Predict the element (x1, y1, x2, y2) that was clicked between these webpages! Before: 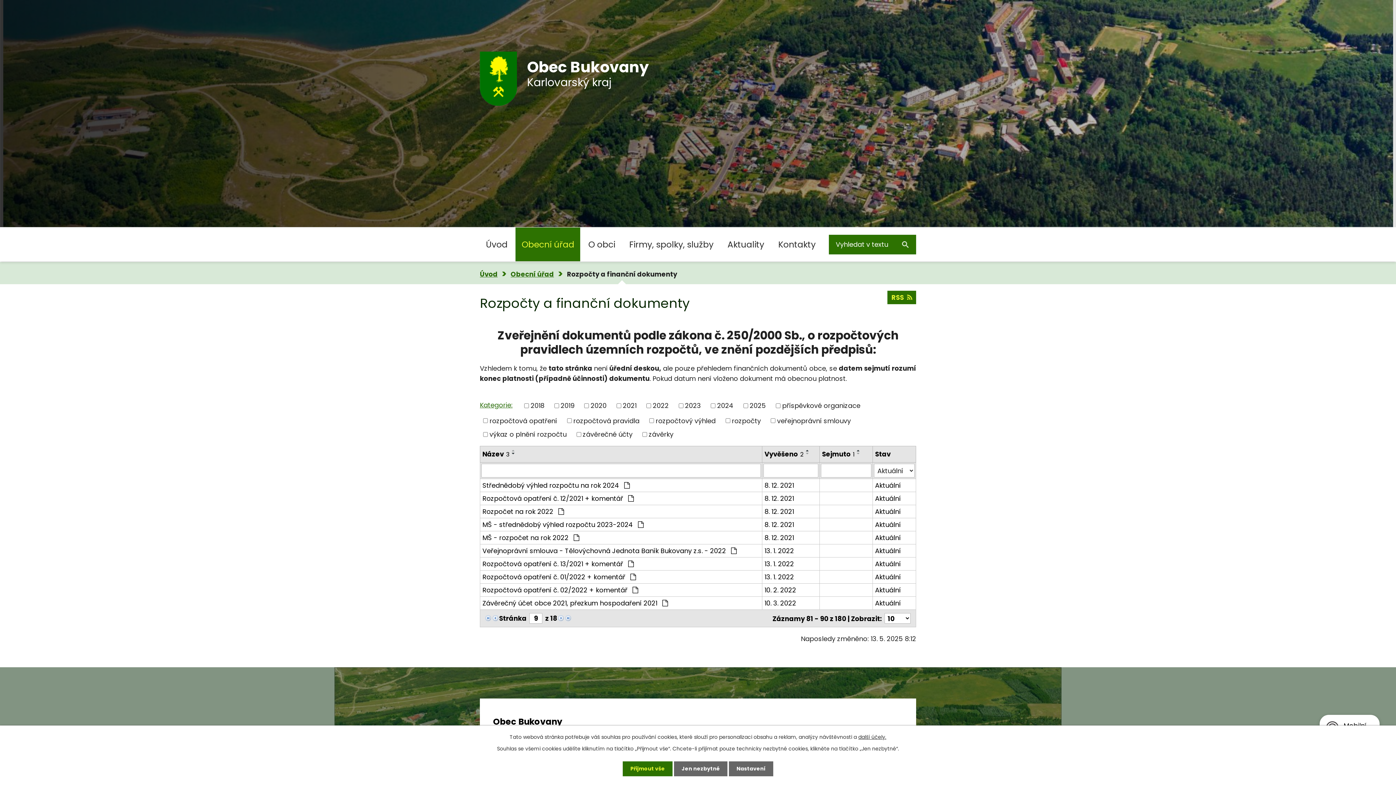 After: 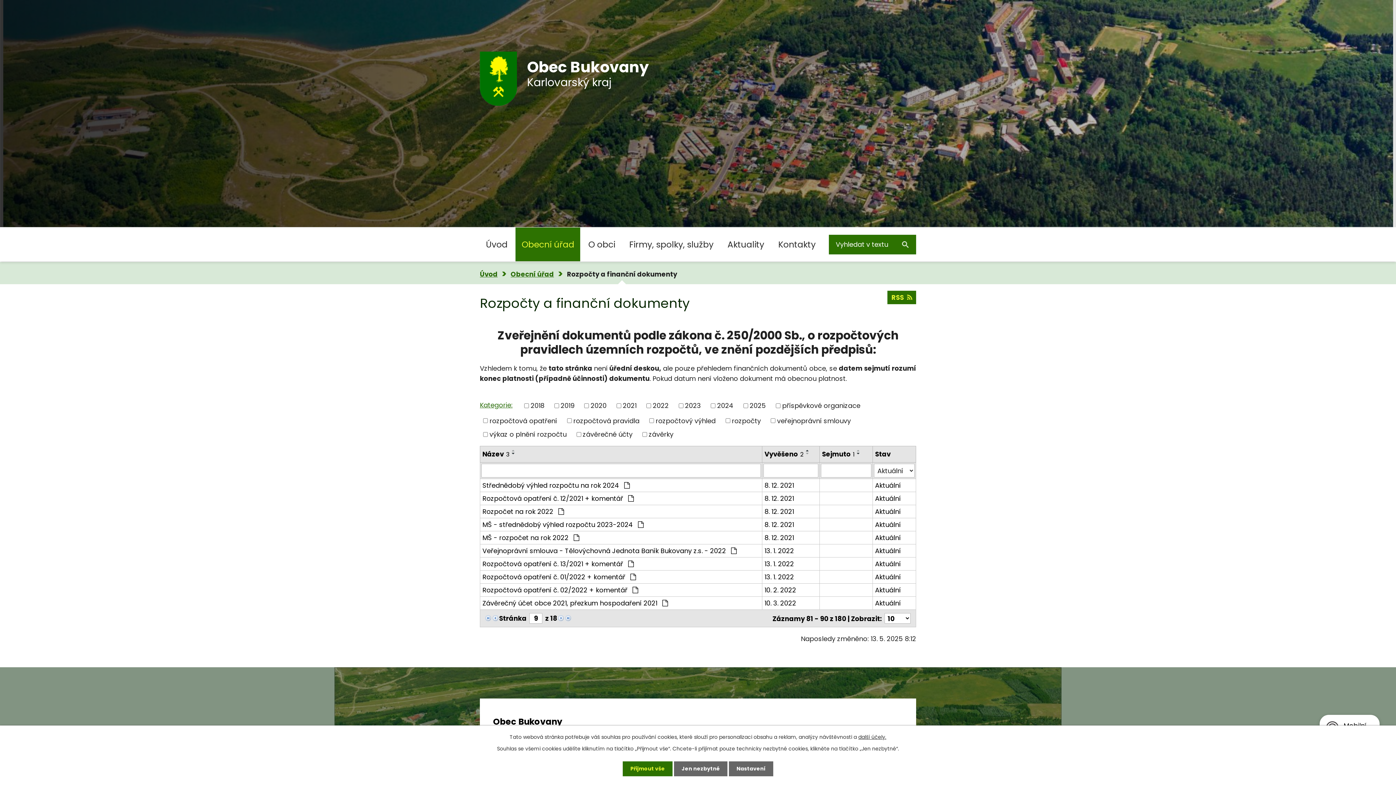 Action: bbox: (854, 452, 862, 455)